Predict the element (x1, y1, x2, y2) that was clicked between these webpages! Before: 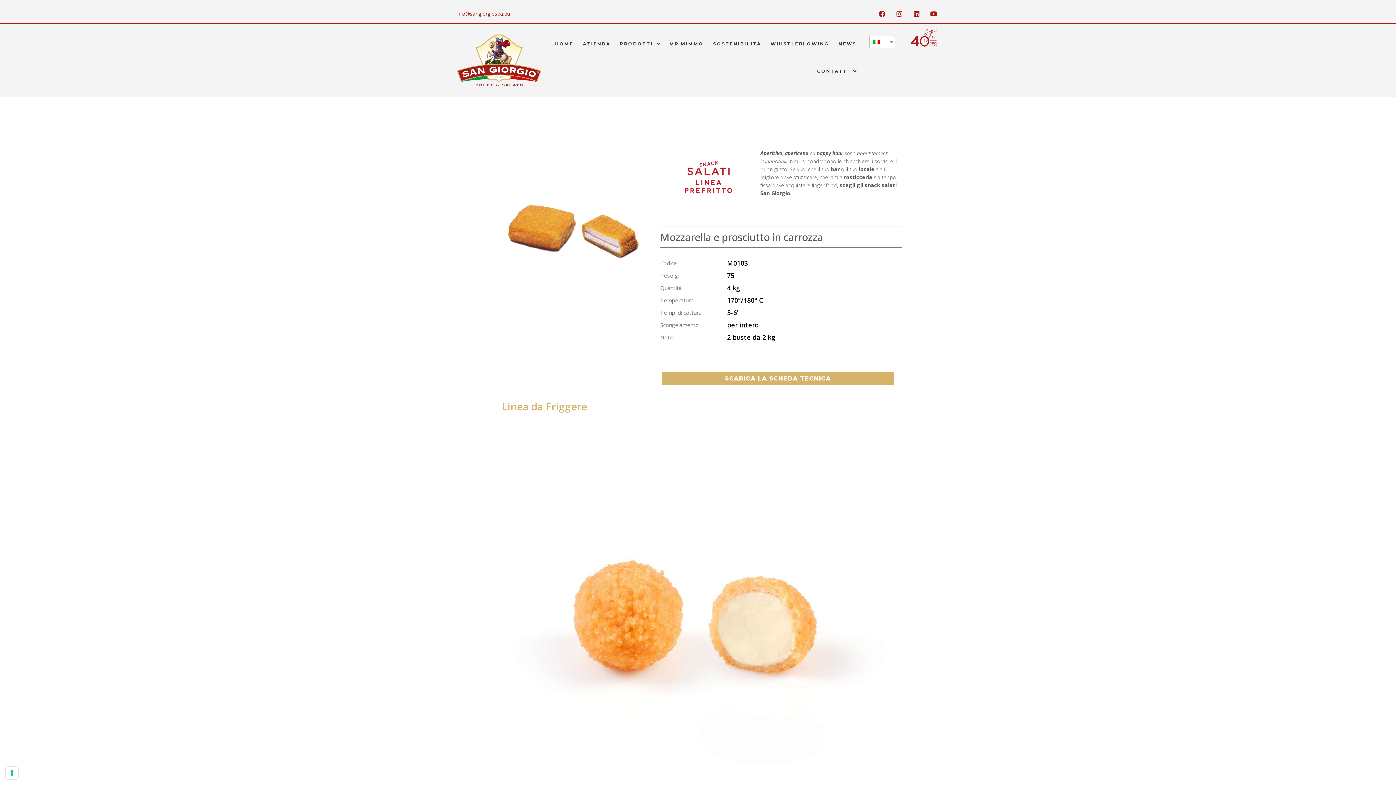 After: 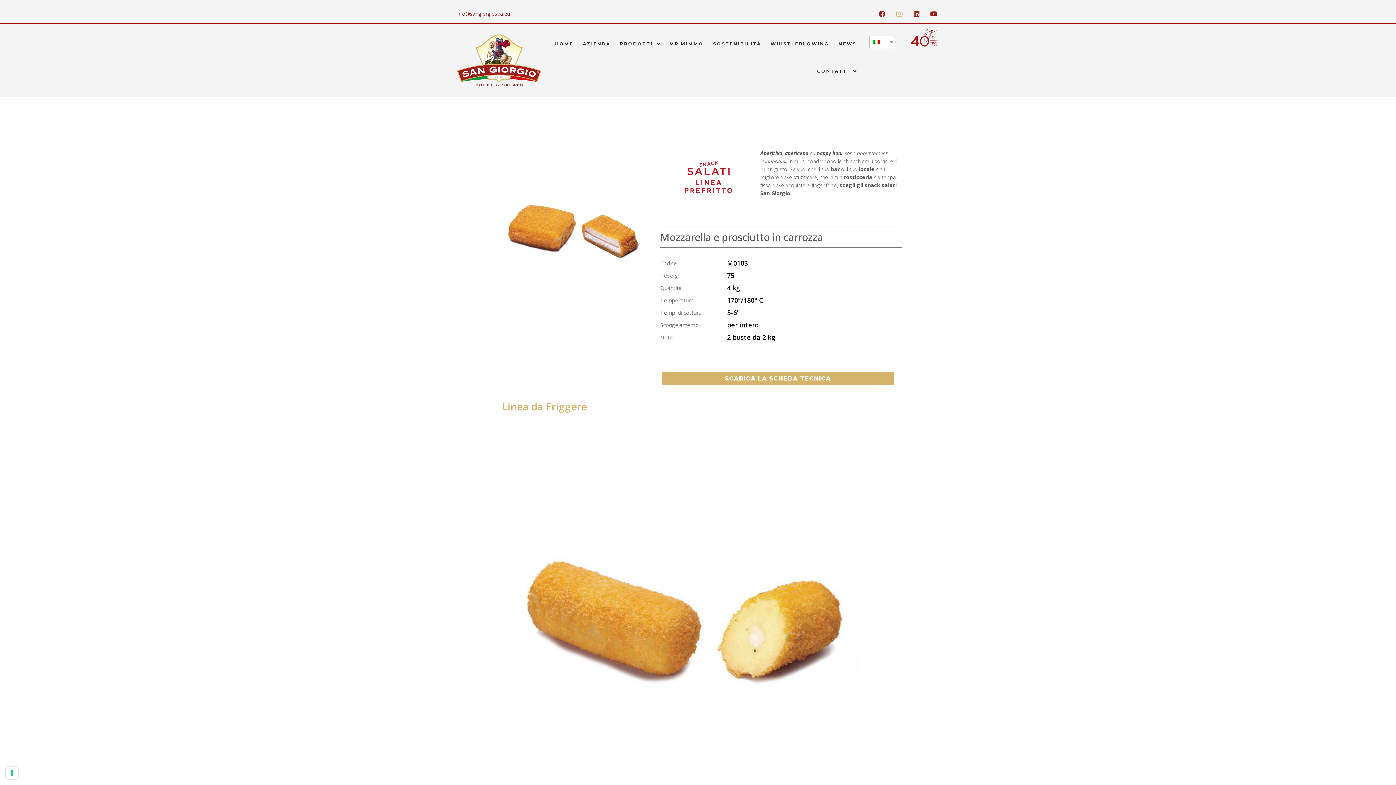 Action: label: Instagram bbox: (893, 8, 905, 19)